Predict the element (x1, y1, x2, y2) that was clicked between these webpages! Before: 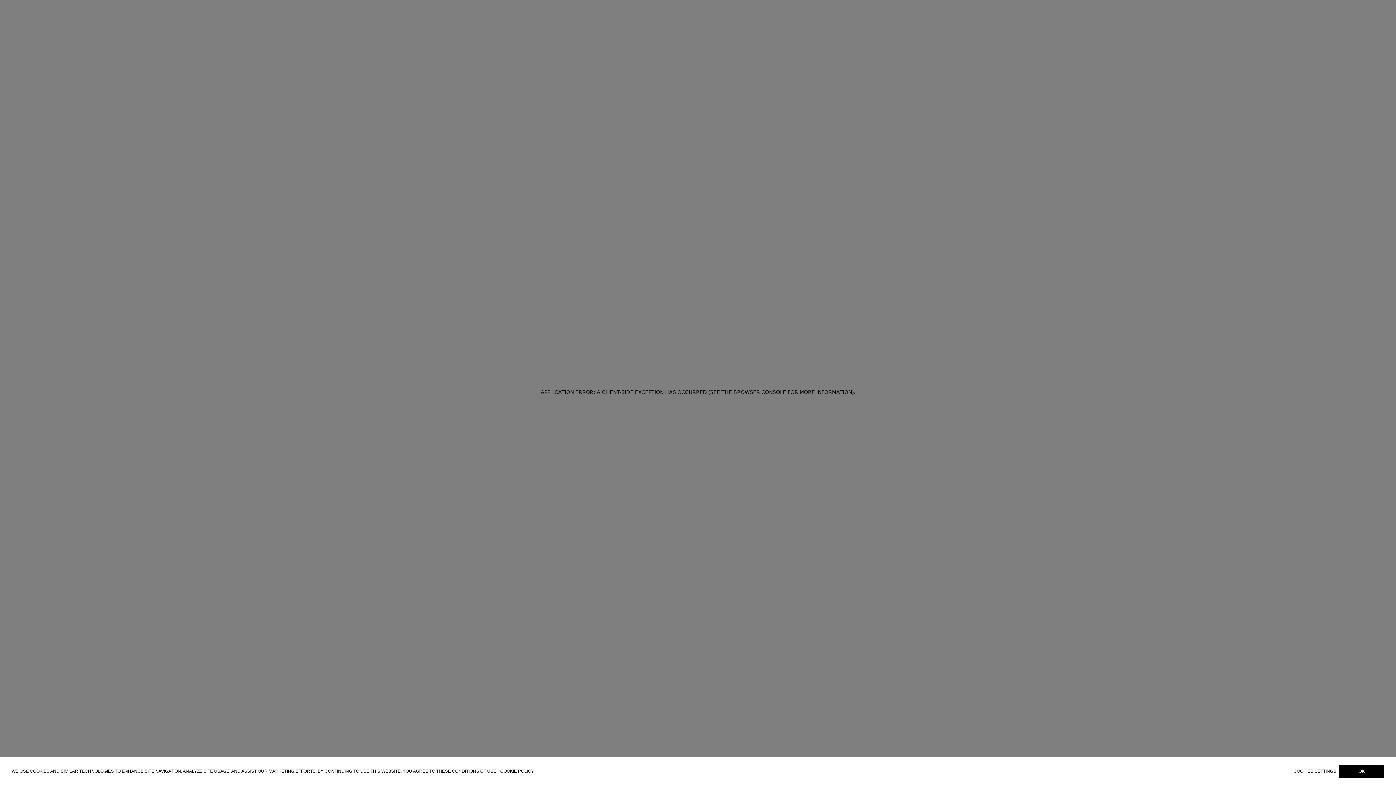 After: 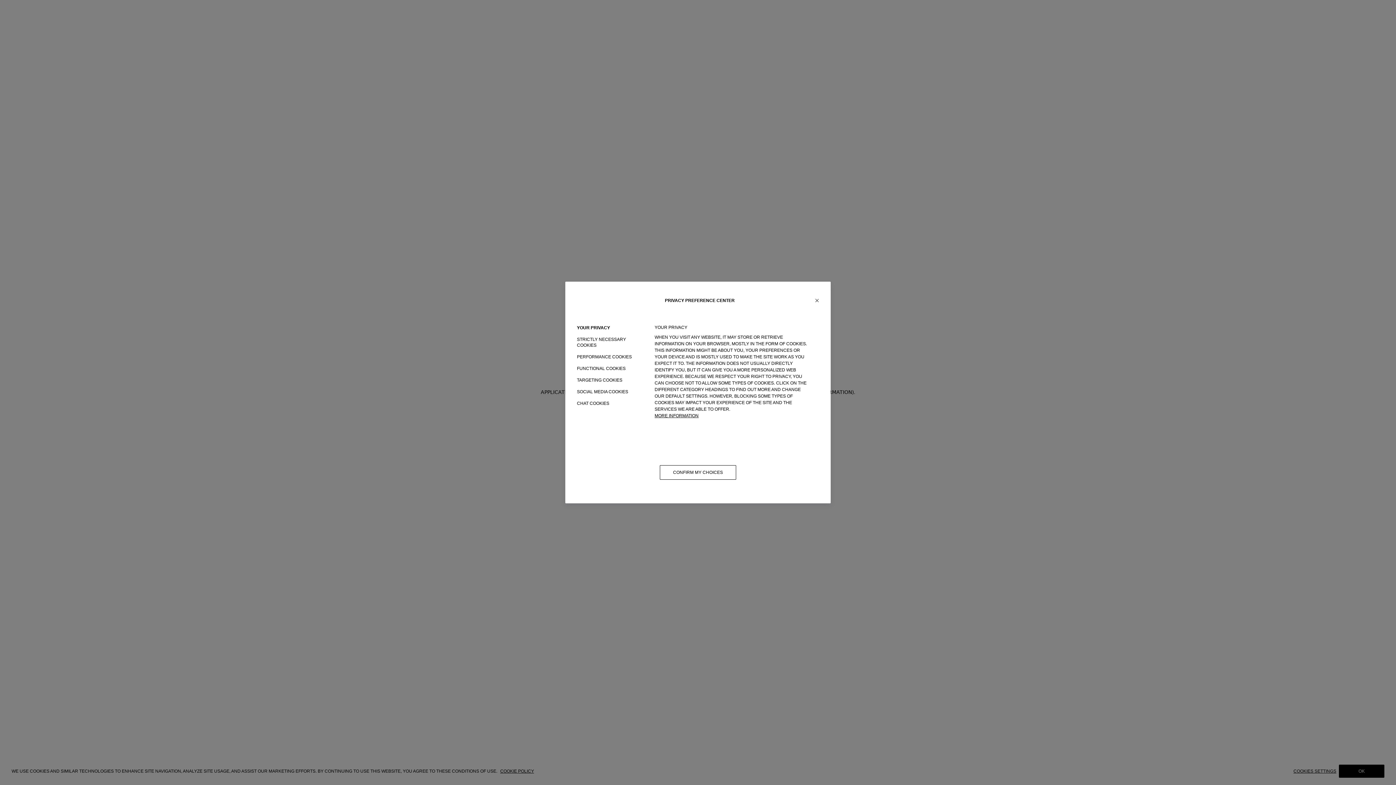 Action: label: COOKIES SETTINGS bbox: (1293, 769, 1339, 774)